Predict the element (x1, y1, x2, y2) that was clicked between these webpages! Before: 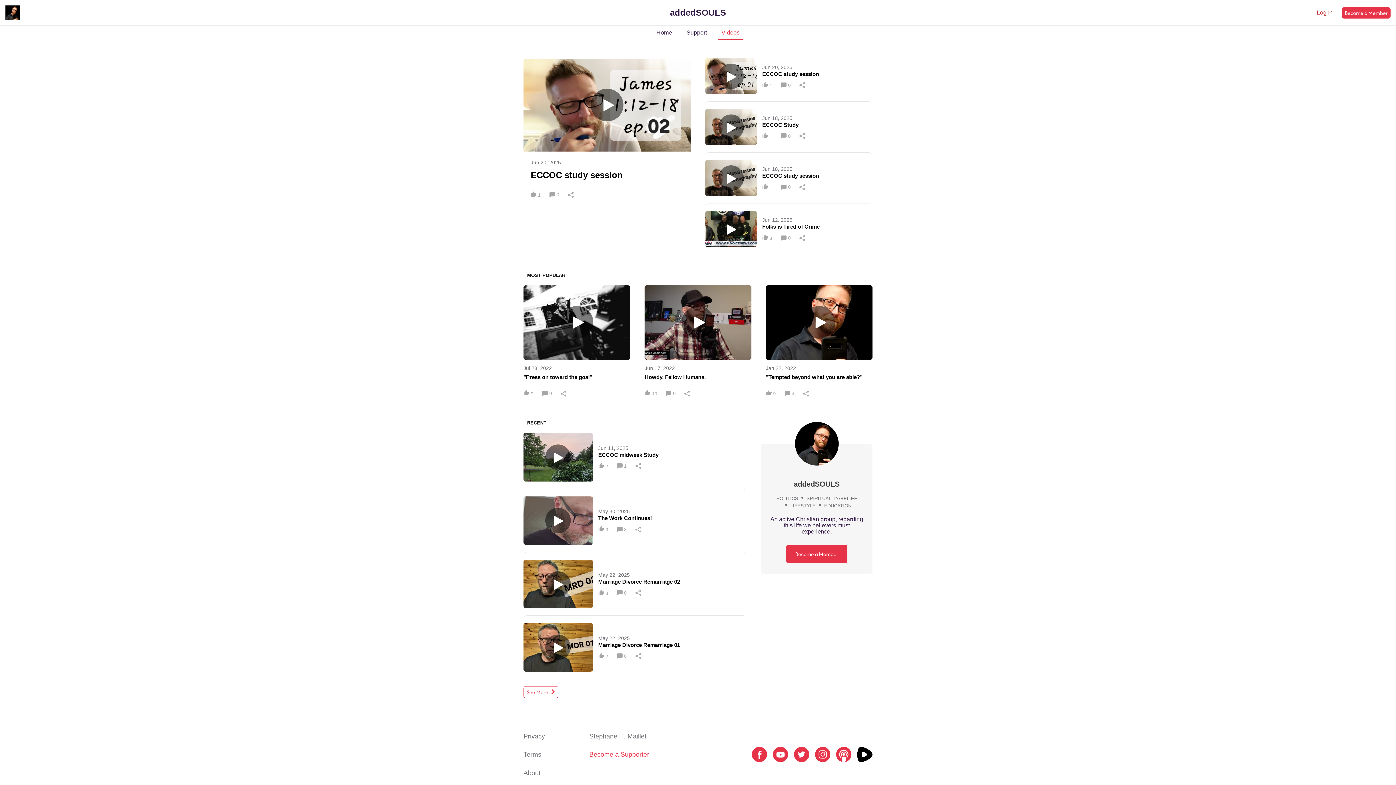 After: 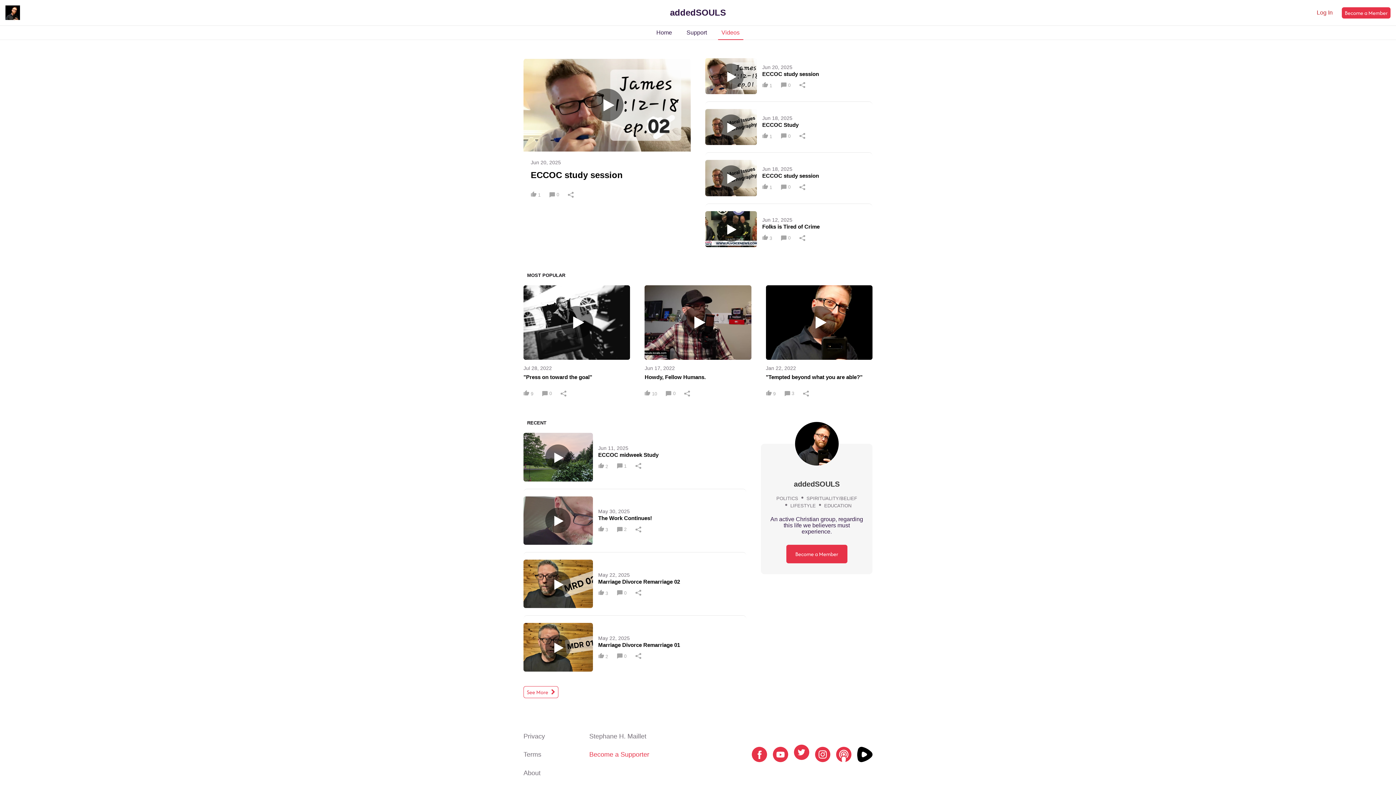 Action: bbox: (791, 744, 812, 765)